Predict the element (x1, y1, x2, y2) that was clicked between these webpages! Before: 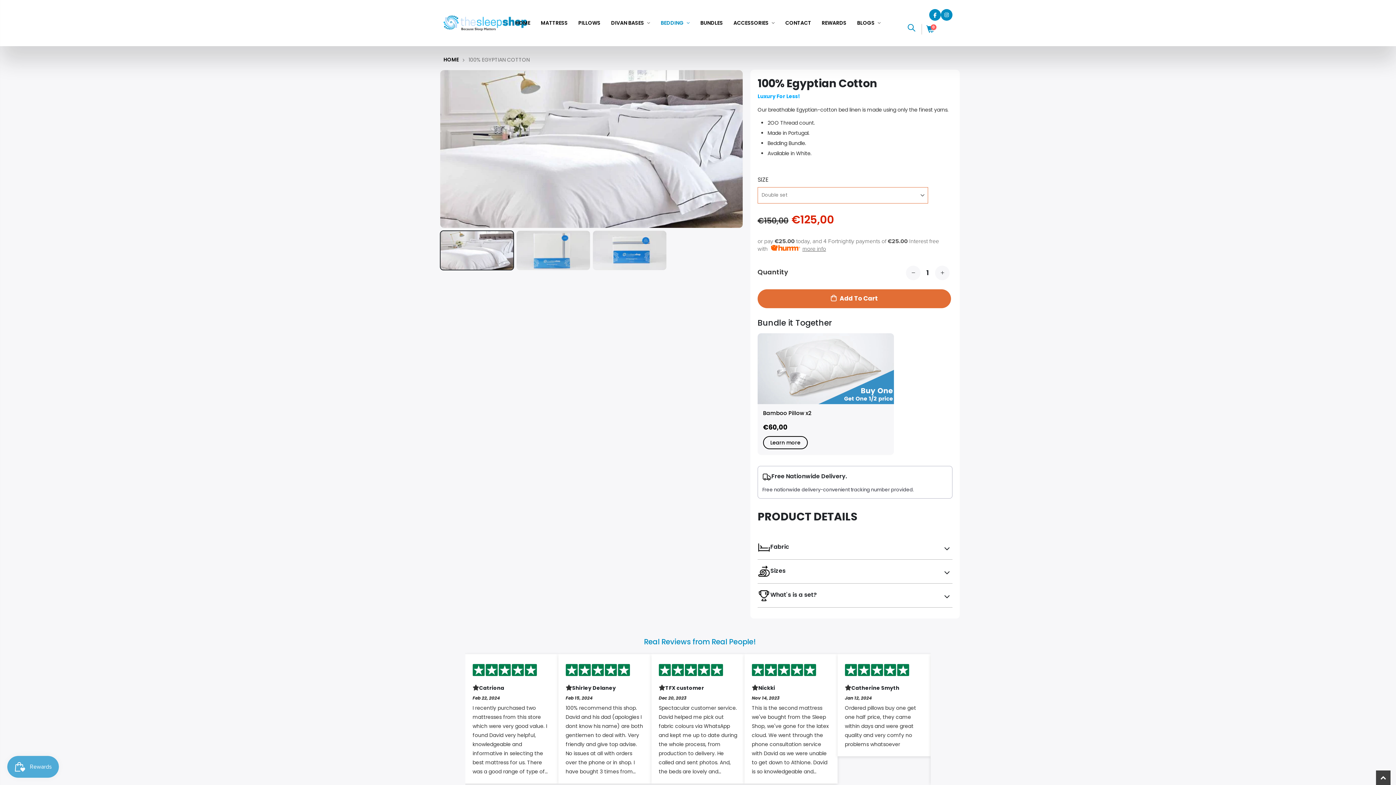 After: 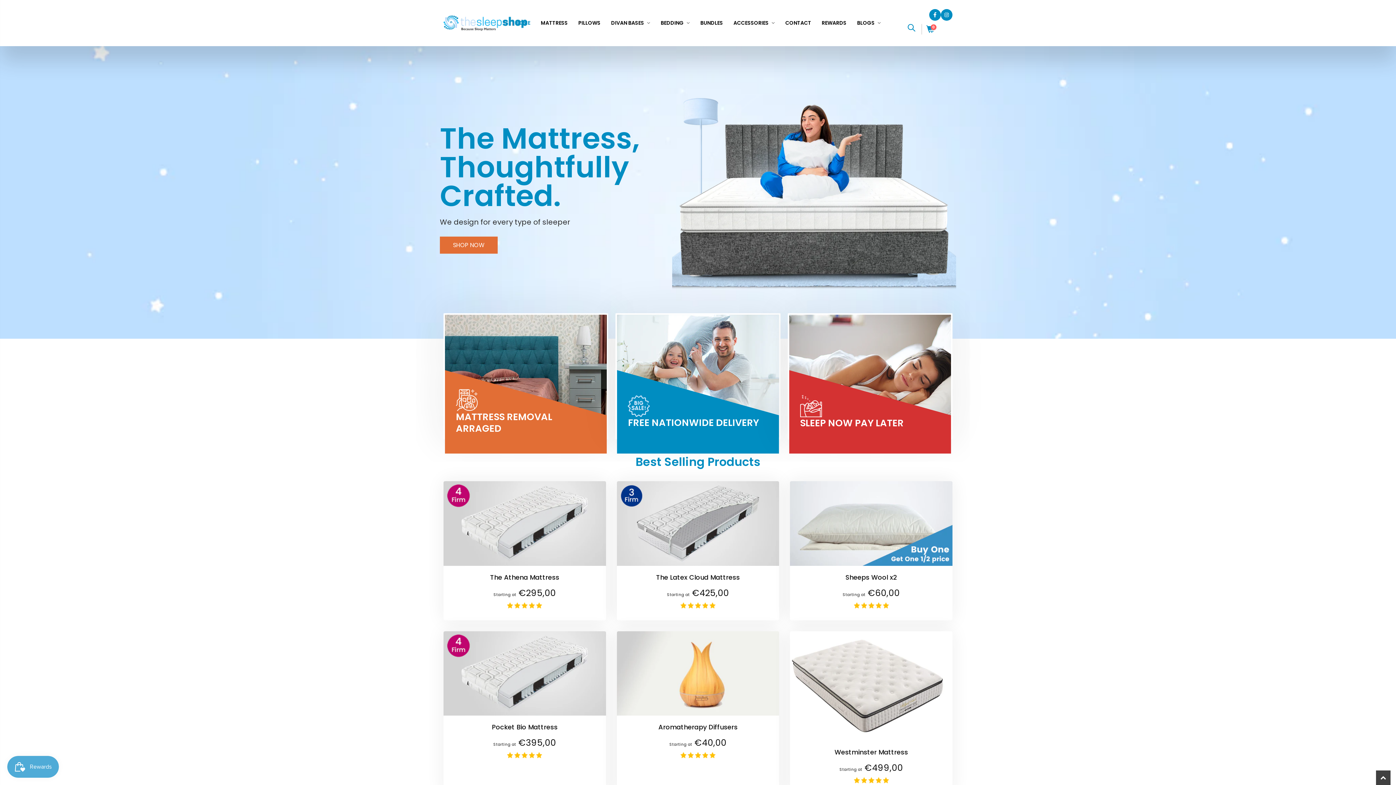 Action: label: DIVAN BASES  bbox: (606, 14, 655, 31)